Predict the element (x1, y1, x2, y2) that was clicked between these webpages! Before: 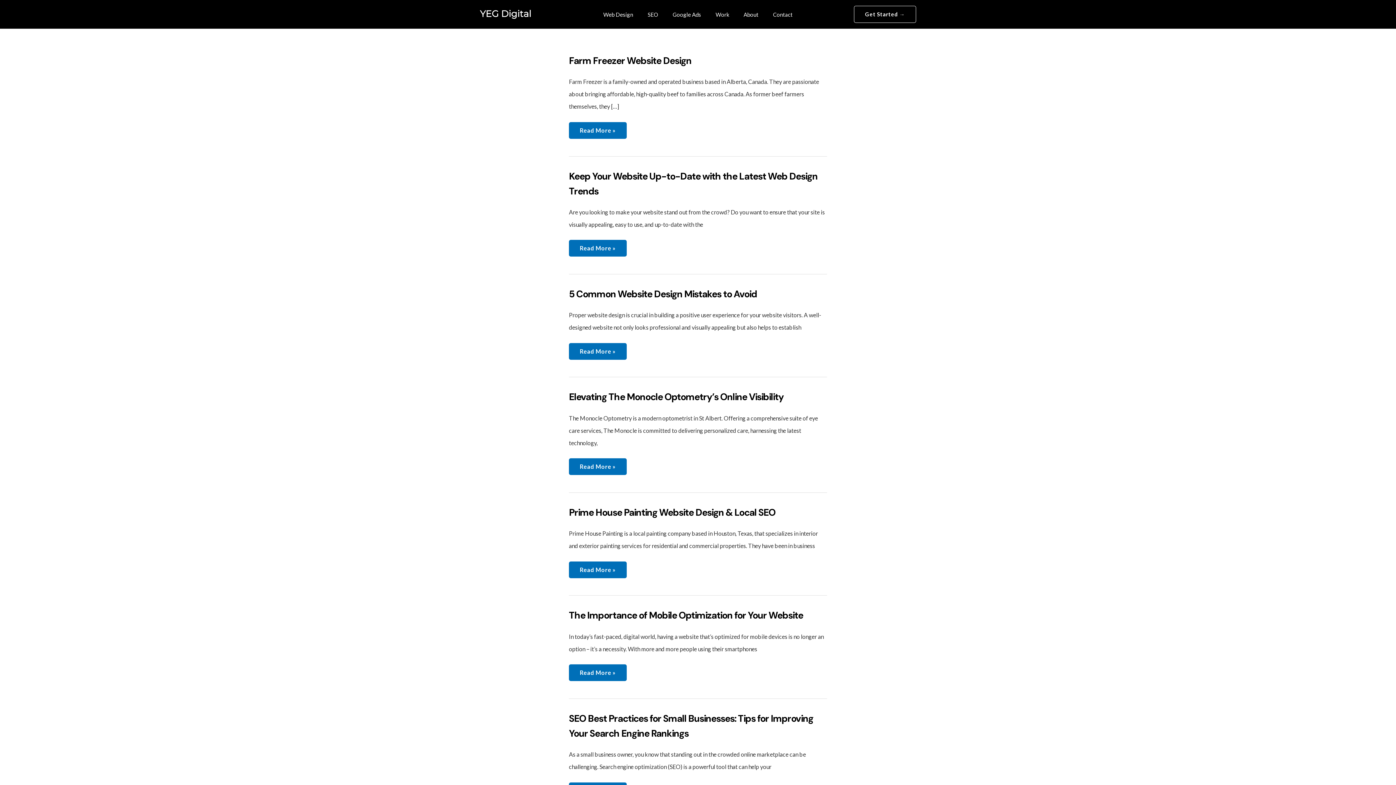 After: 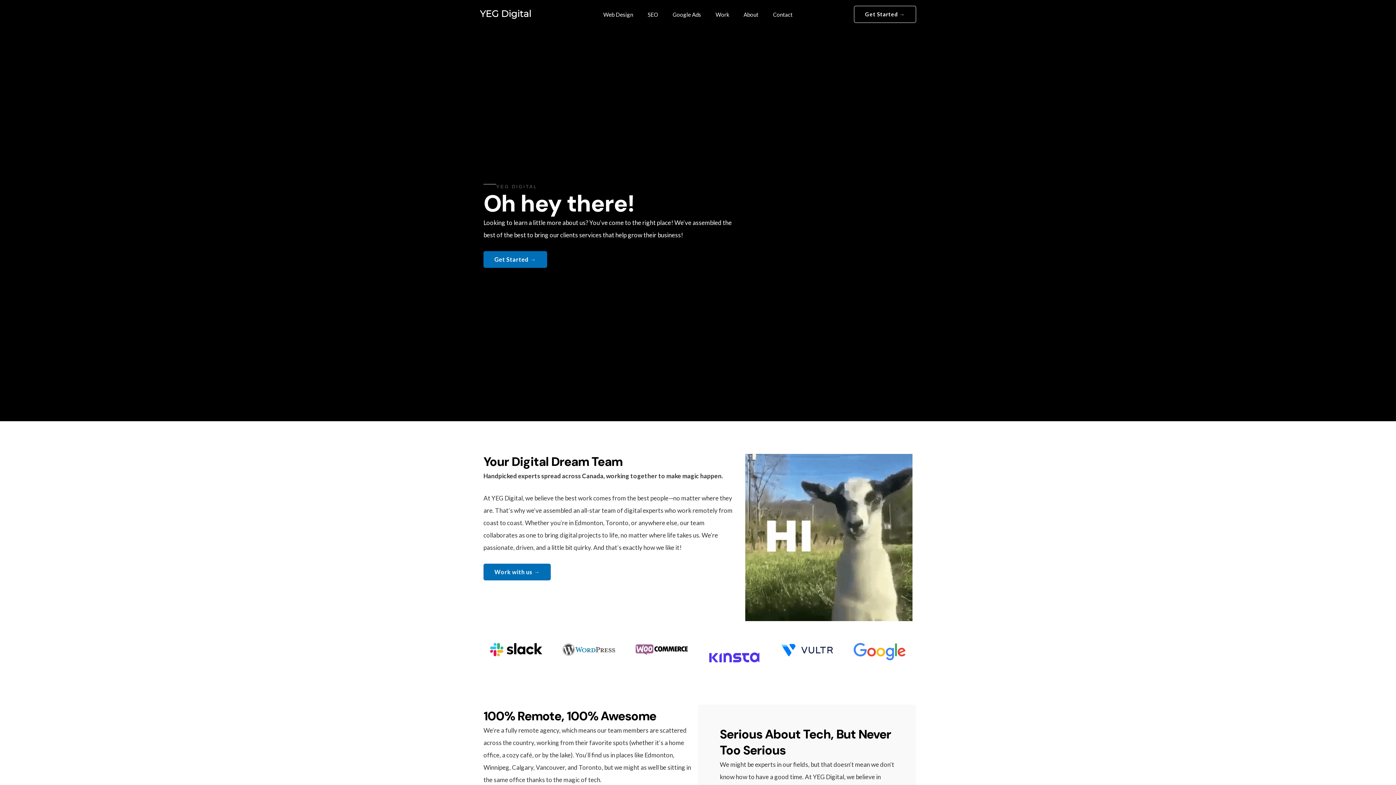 Action: label: About bbox: (736, 5, 766, 23)